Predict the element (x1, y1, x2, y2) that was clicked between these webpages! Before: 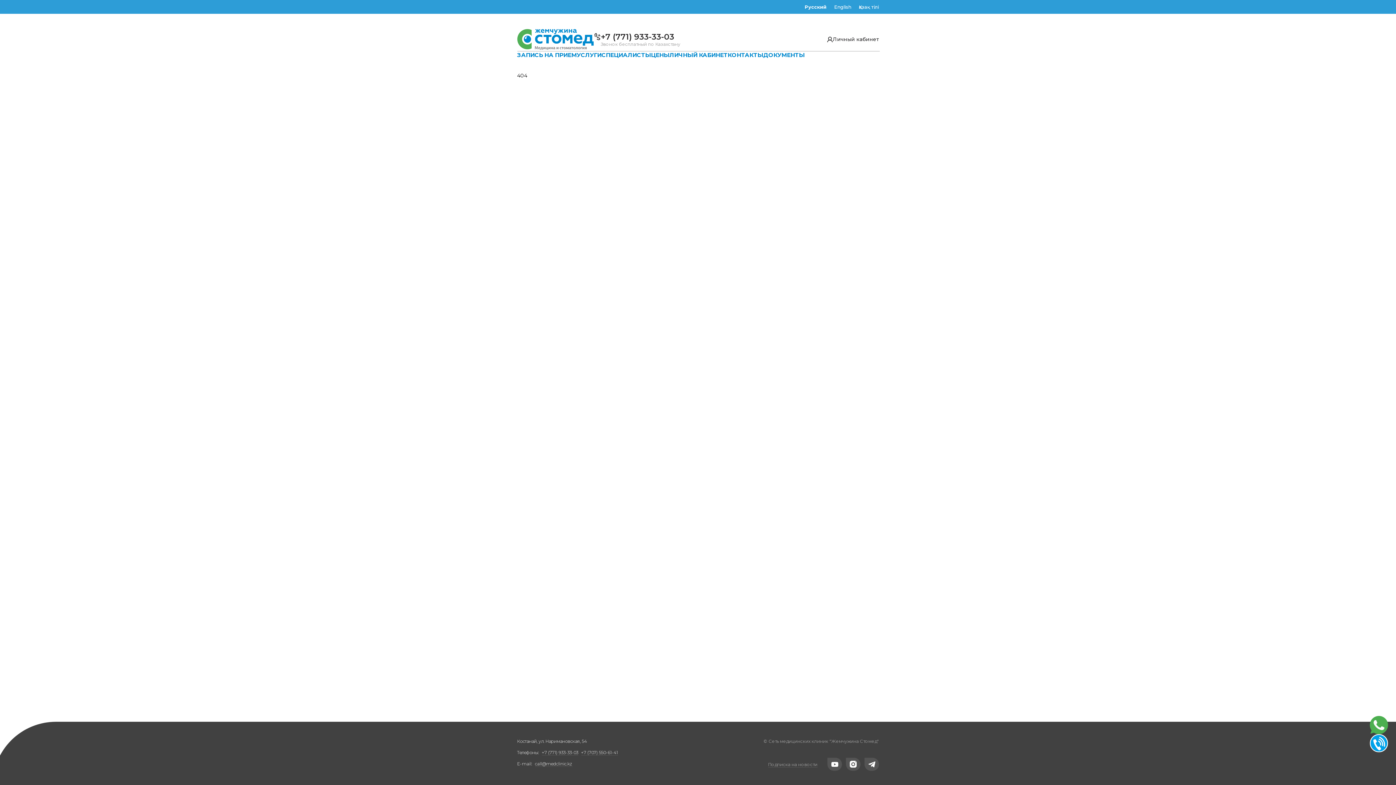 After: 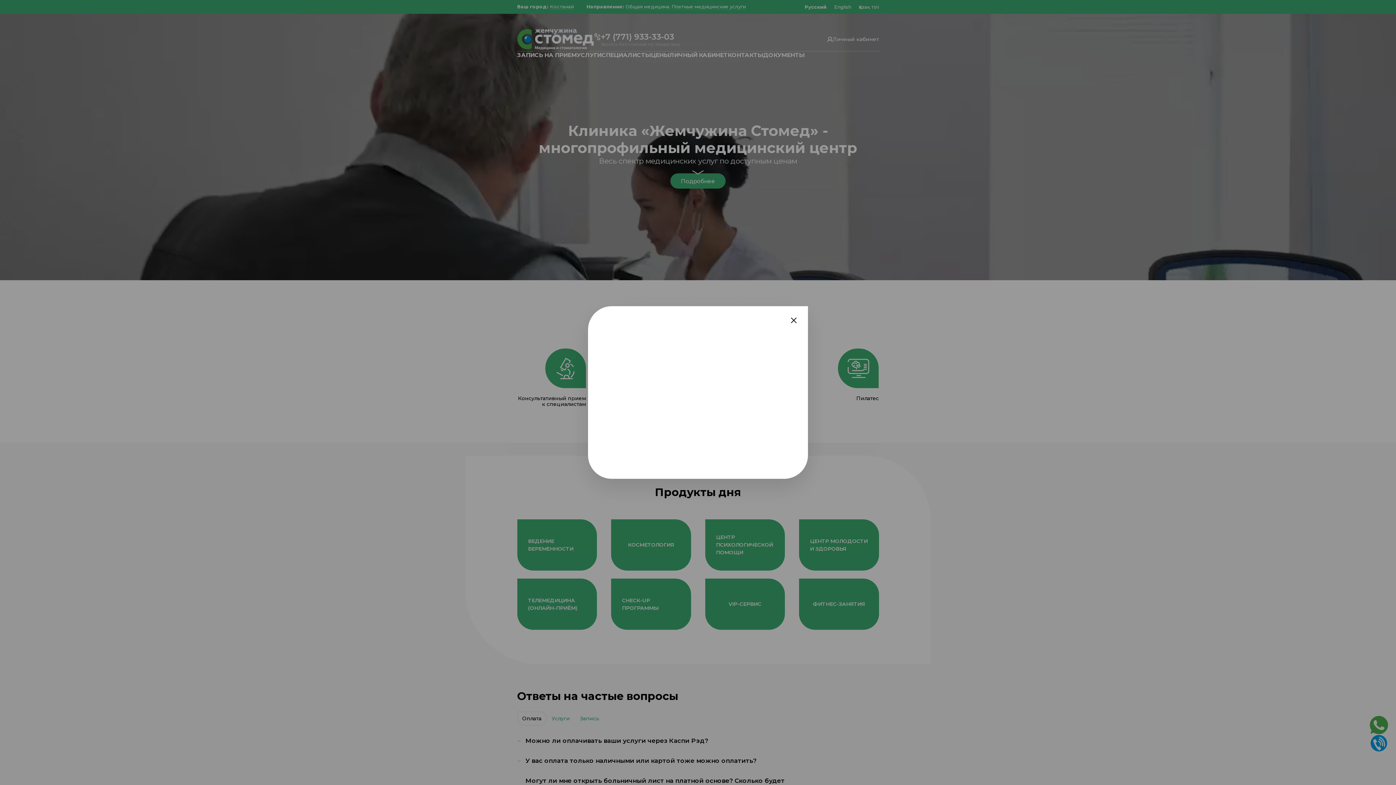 Action: bbox: (517, 29, 593, 49)